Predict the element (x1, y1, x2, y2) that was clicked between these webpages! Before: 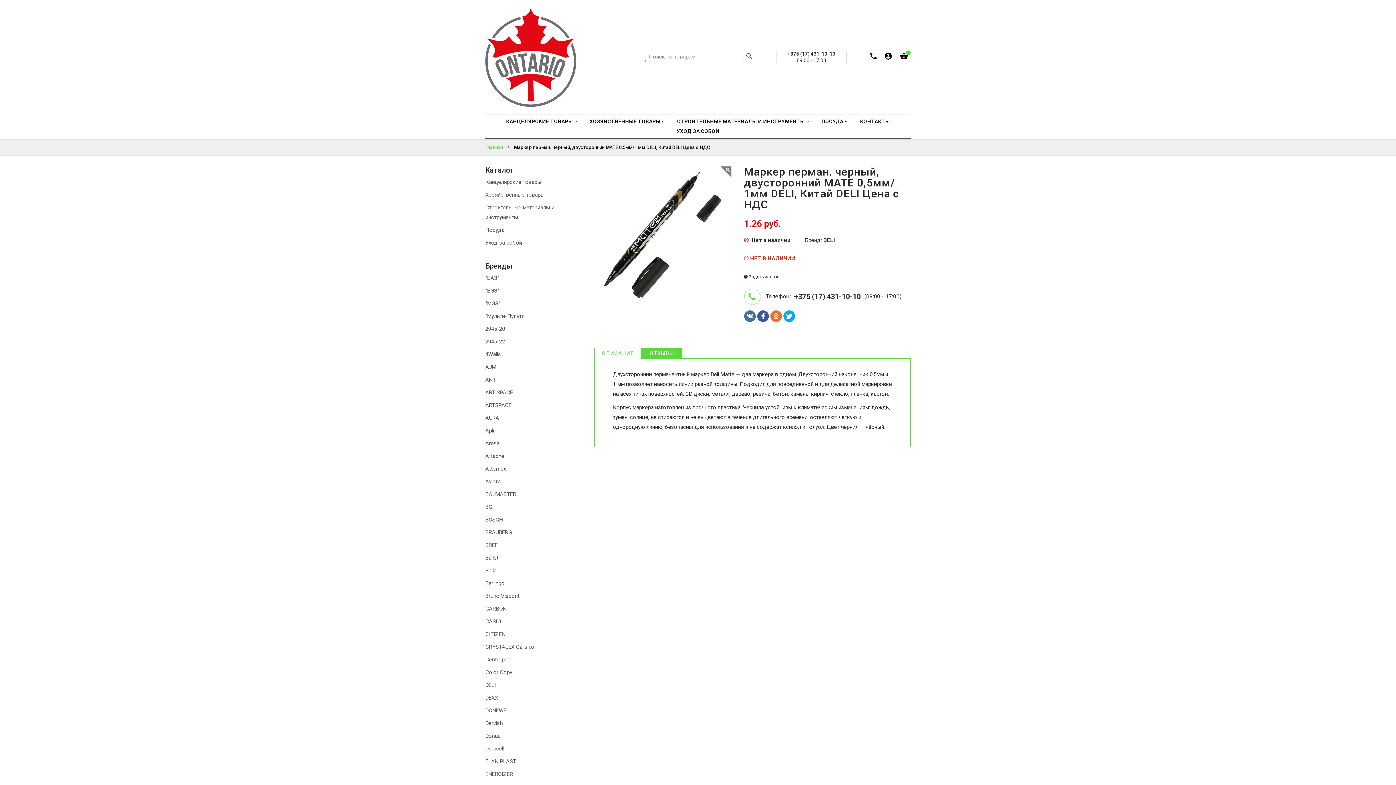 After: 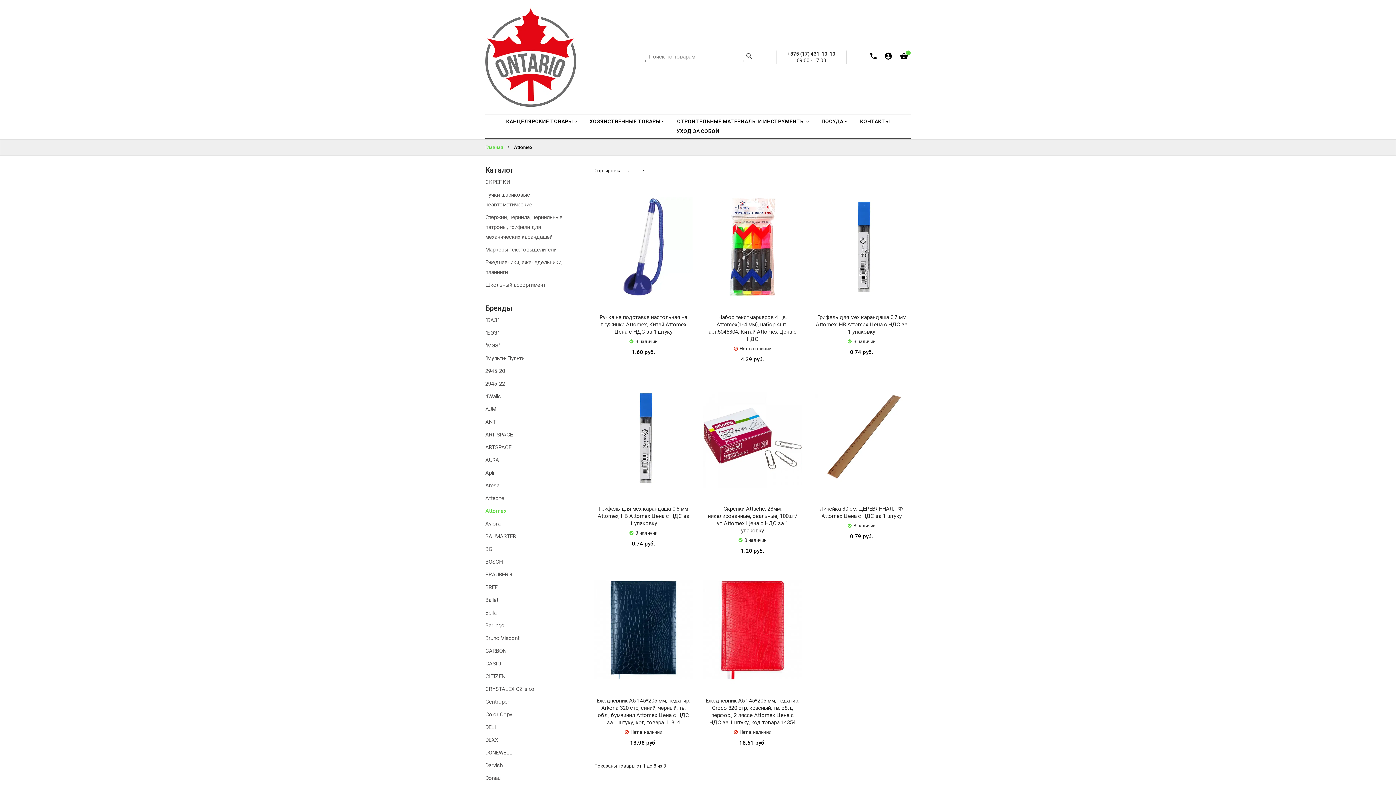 Action: label: Attomex bbox: (485, 465, 506, 472)